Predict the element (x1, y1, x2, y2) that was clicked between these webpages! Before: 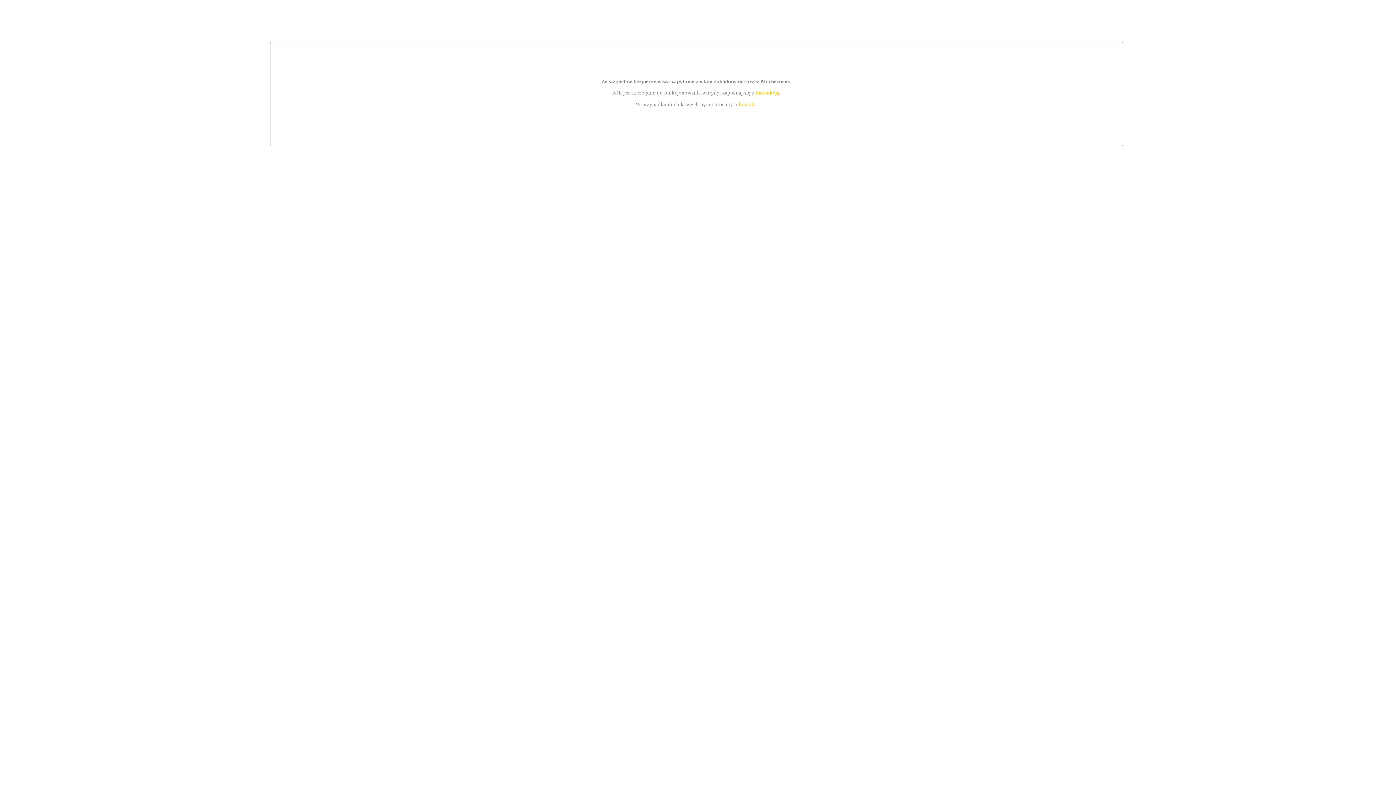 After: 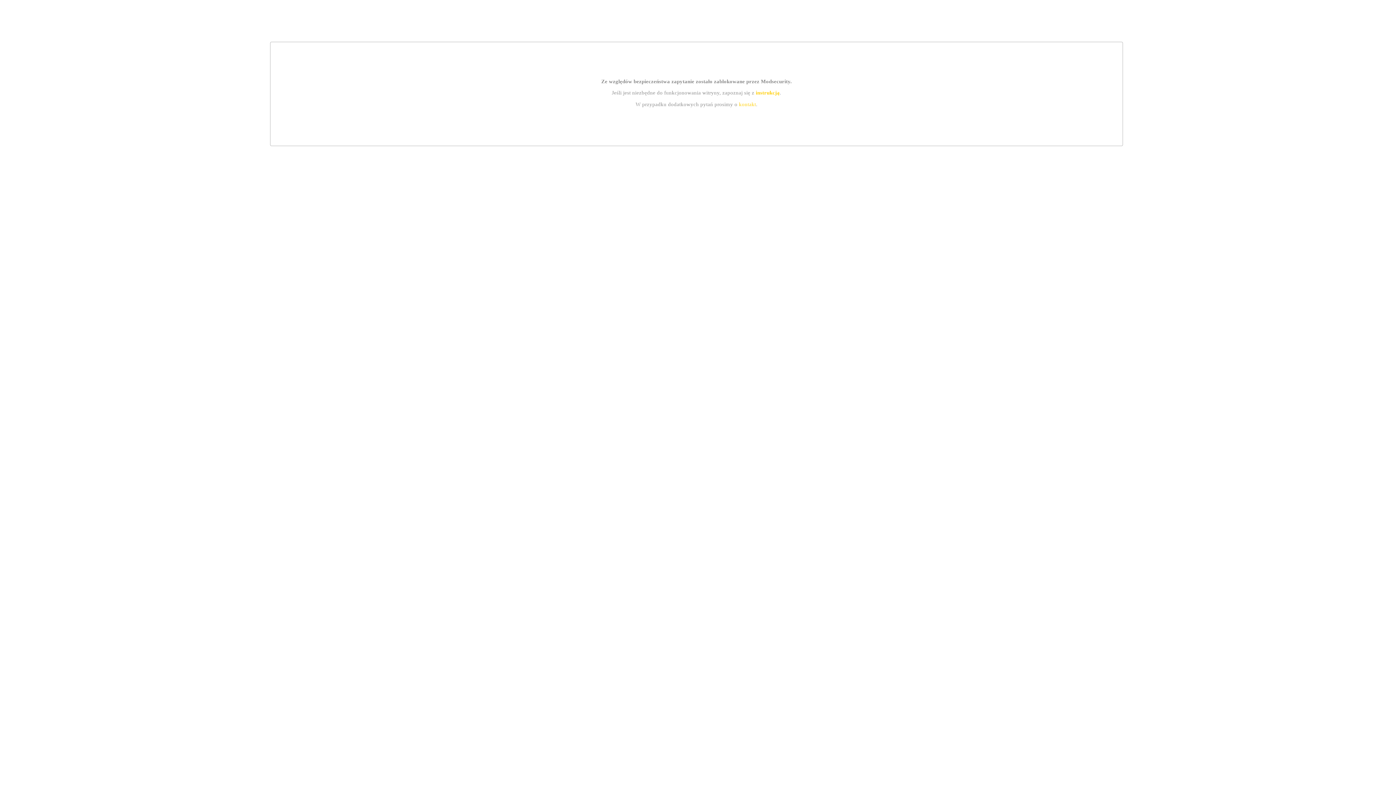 Action: label: kontakt bbox: (739, 101, 756, 107)